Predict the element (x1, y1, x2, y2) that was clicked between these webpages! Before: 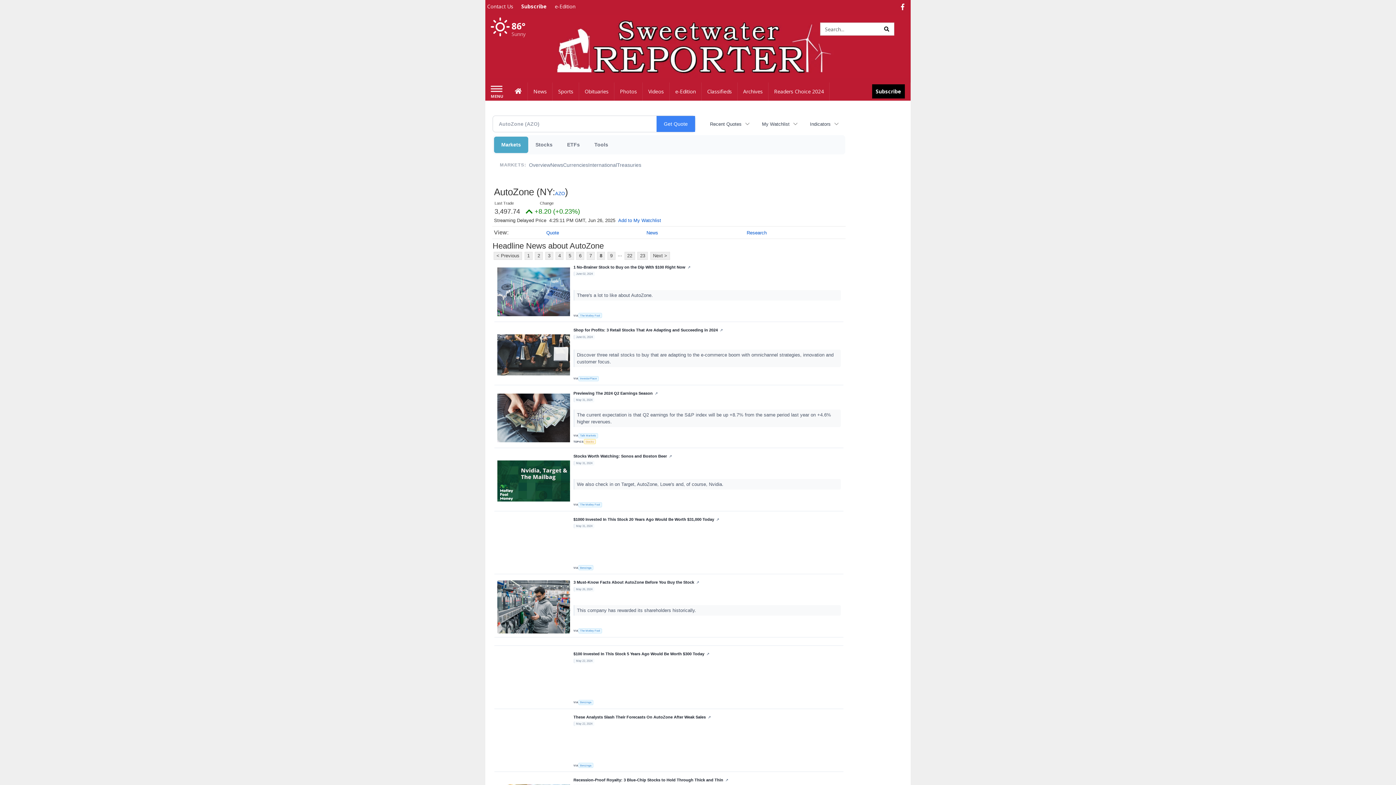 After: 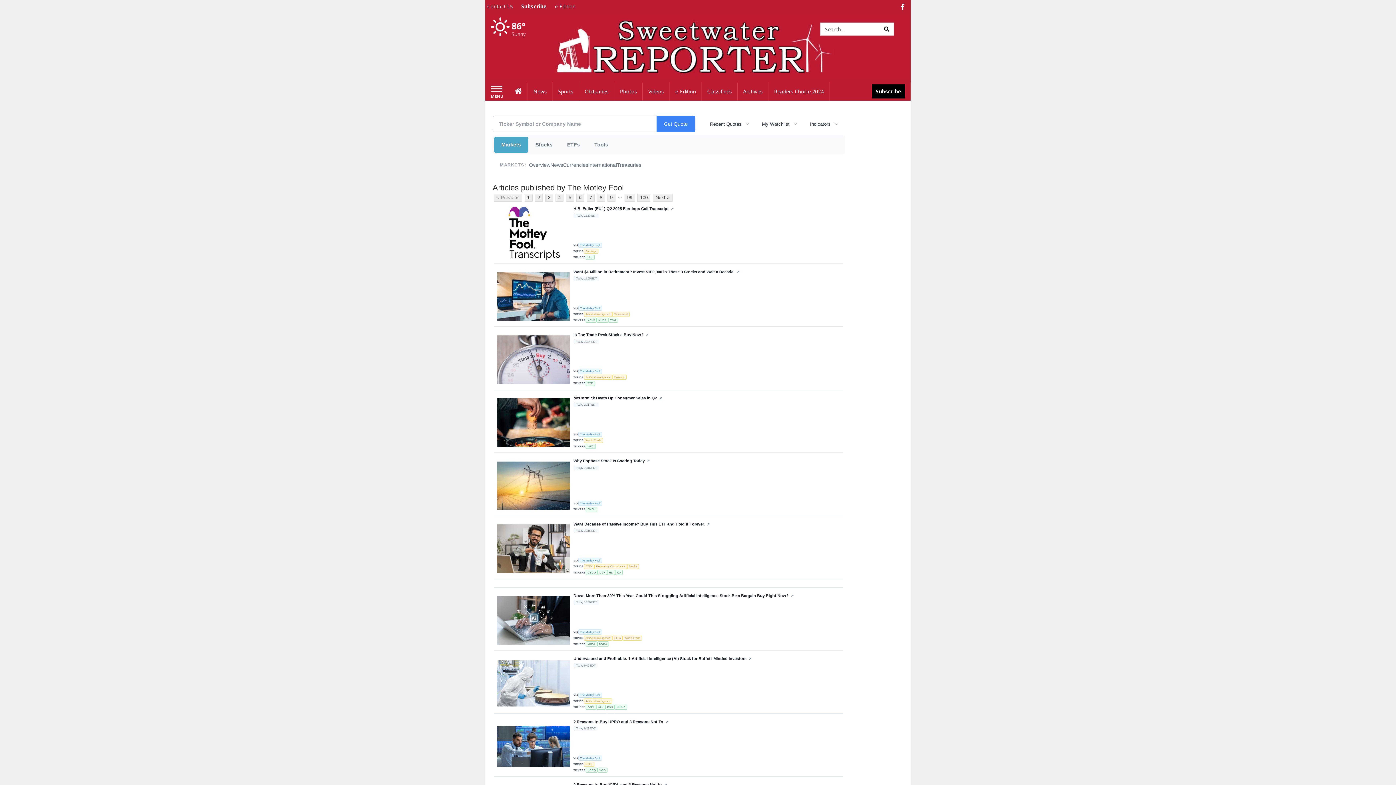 Action: bbox: (578, 628, 602, 633) label: The Motley Fool